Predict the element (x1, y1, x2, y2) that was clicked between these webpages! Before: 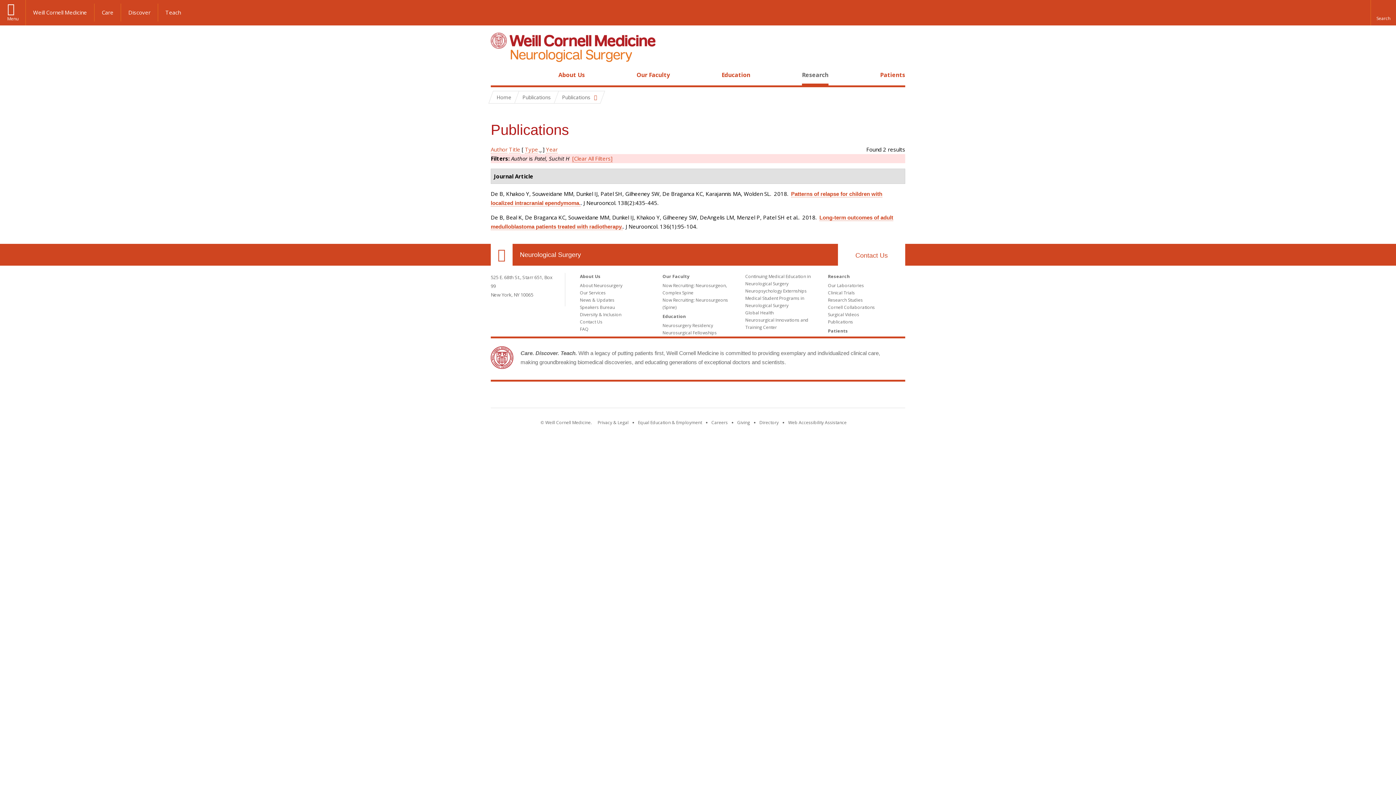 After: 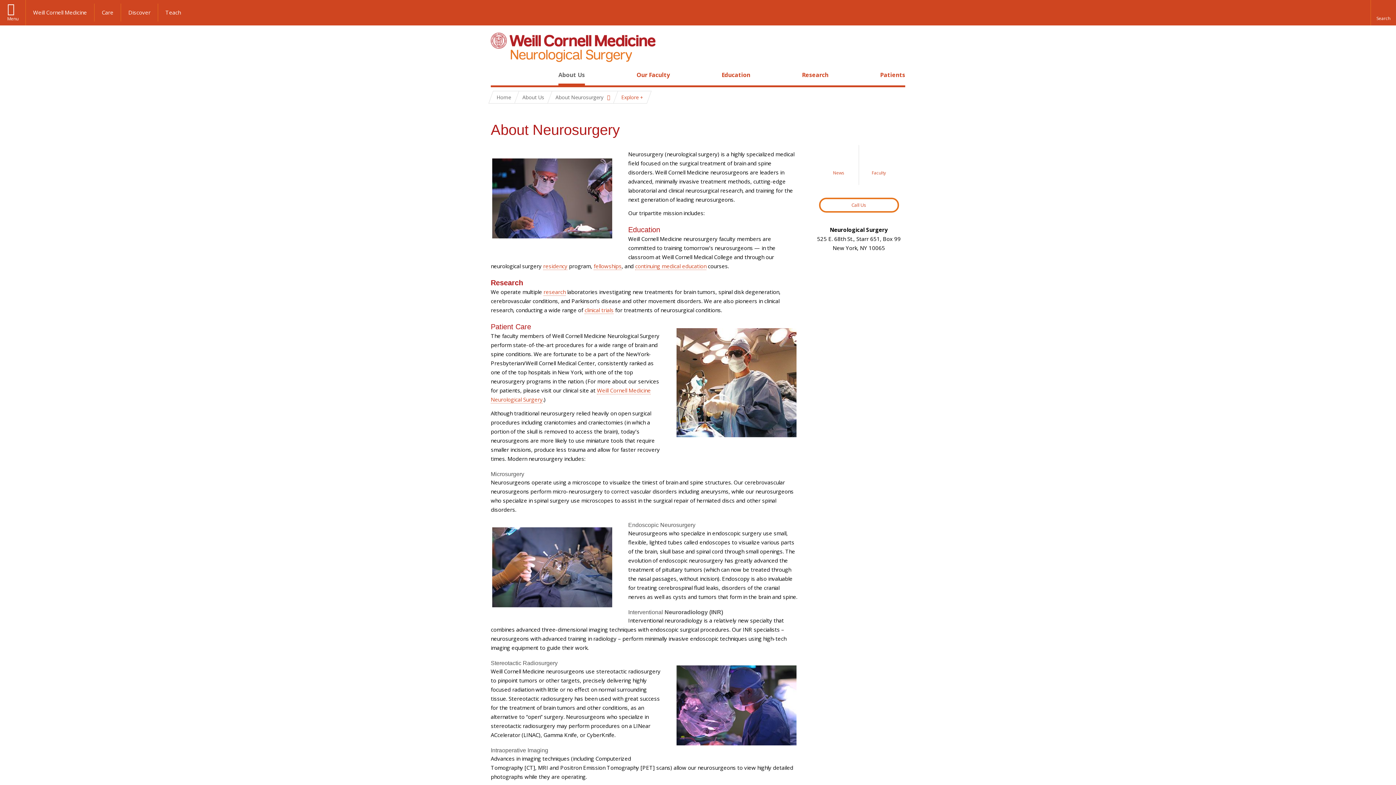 Action: label: About Neurosurgery bbox: (580, 282, 622, 288)